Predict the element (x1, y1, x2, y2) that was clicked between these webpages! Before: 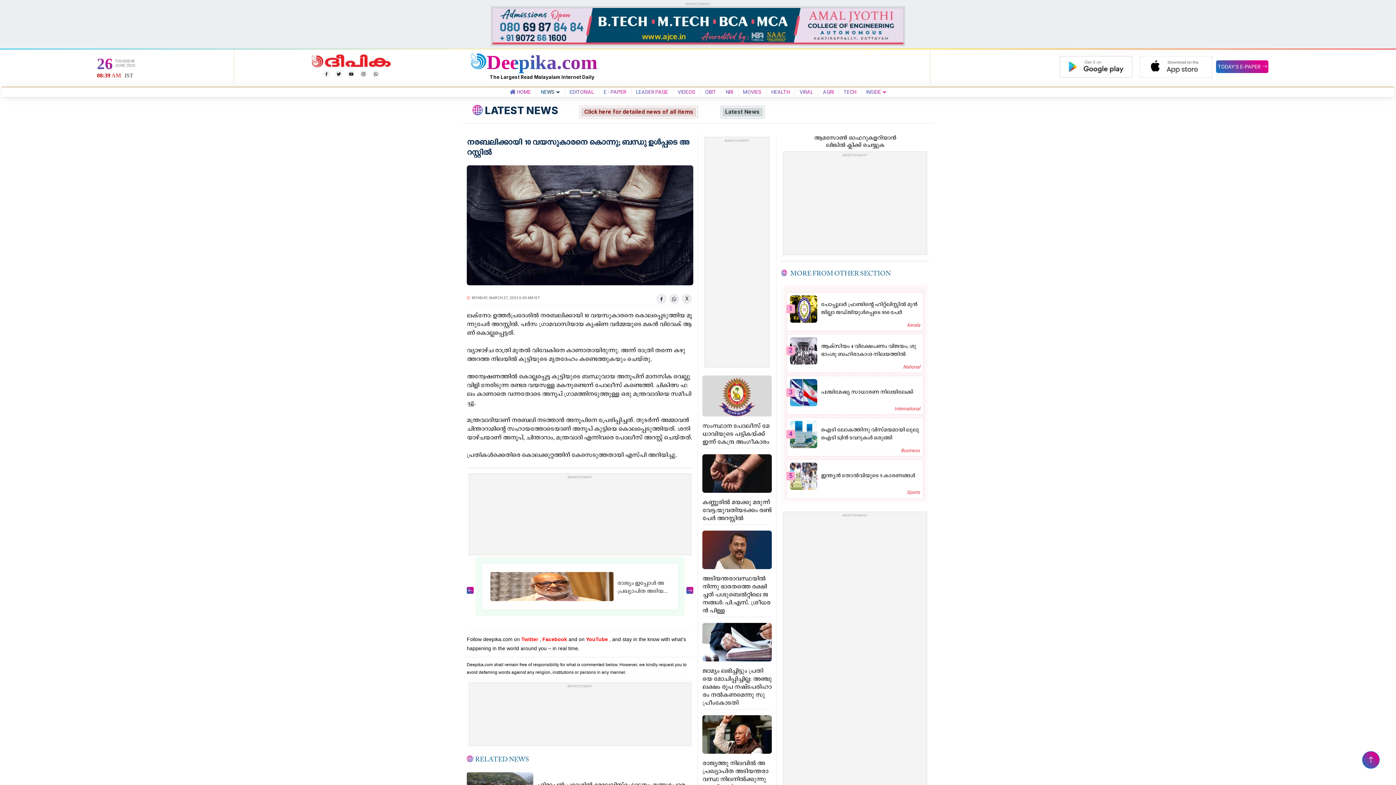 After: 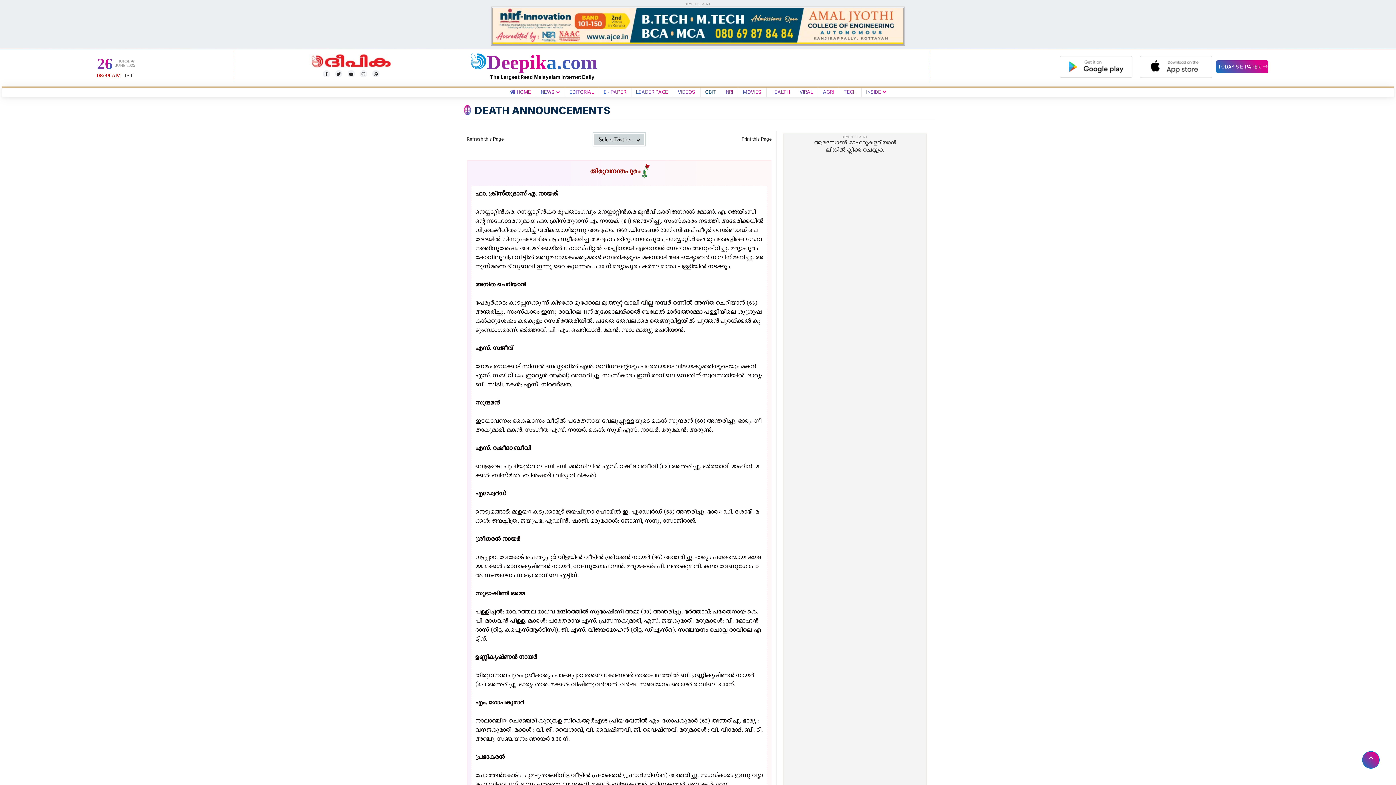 Action: label: OBIT bbox: (702, 89, 719, 94)